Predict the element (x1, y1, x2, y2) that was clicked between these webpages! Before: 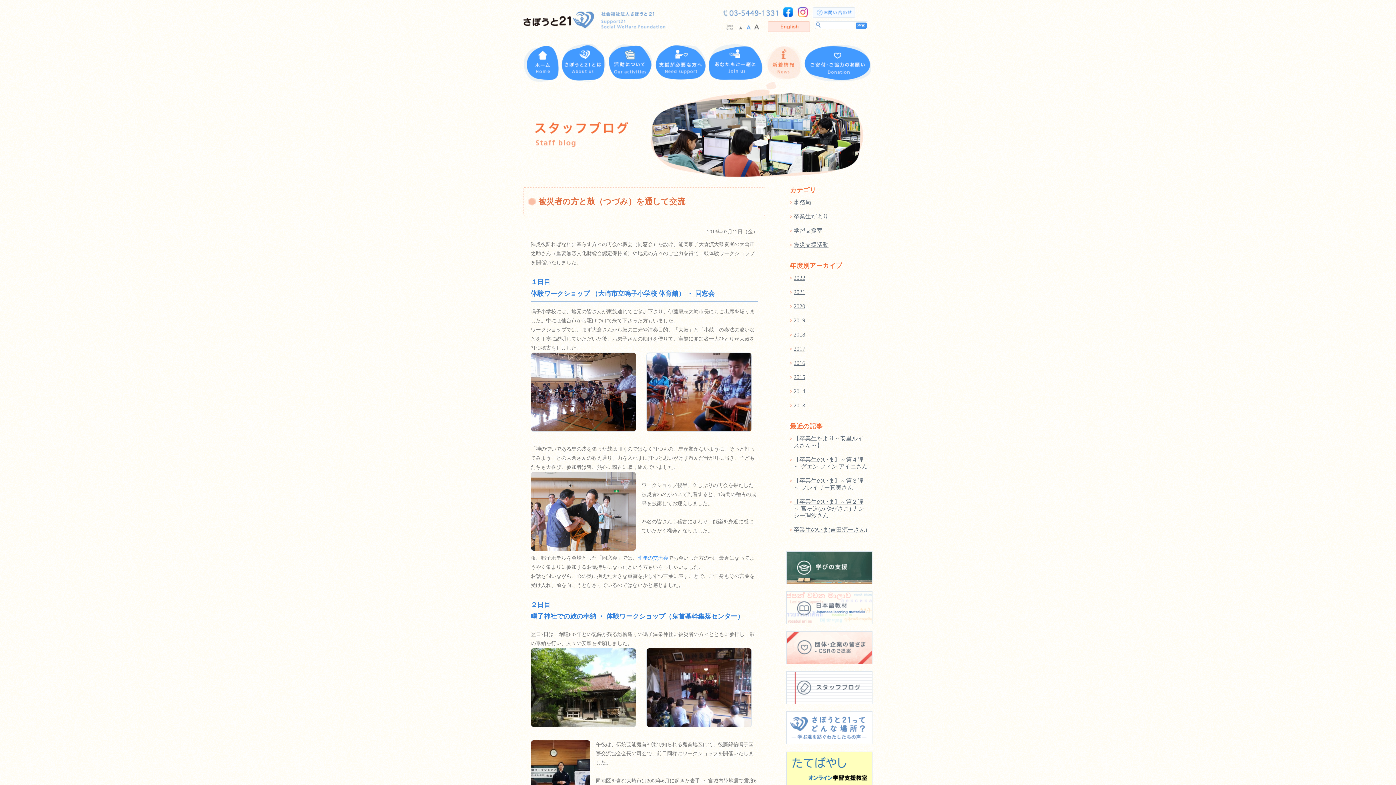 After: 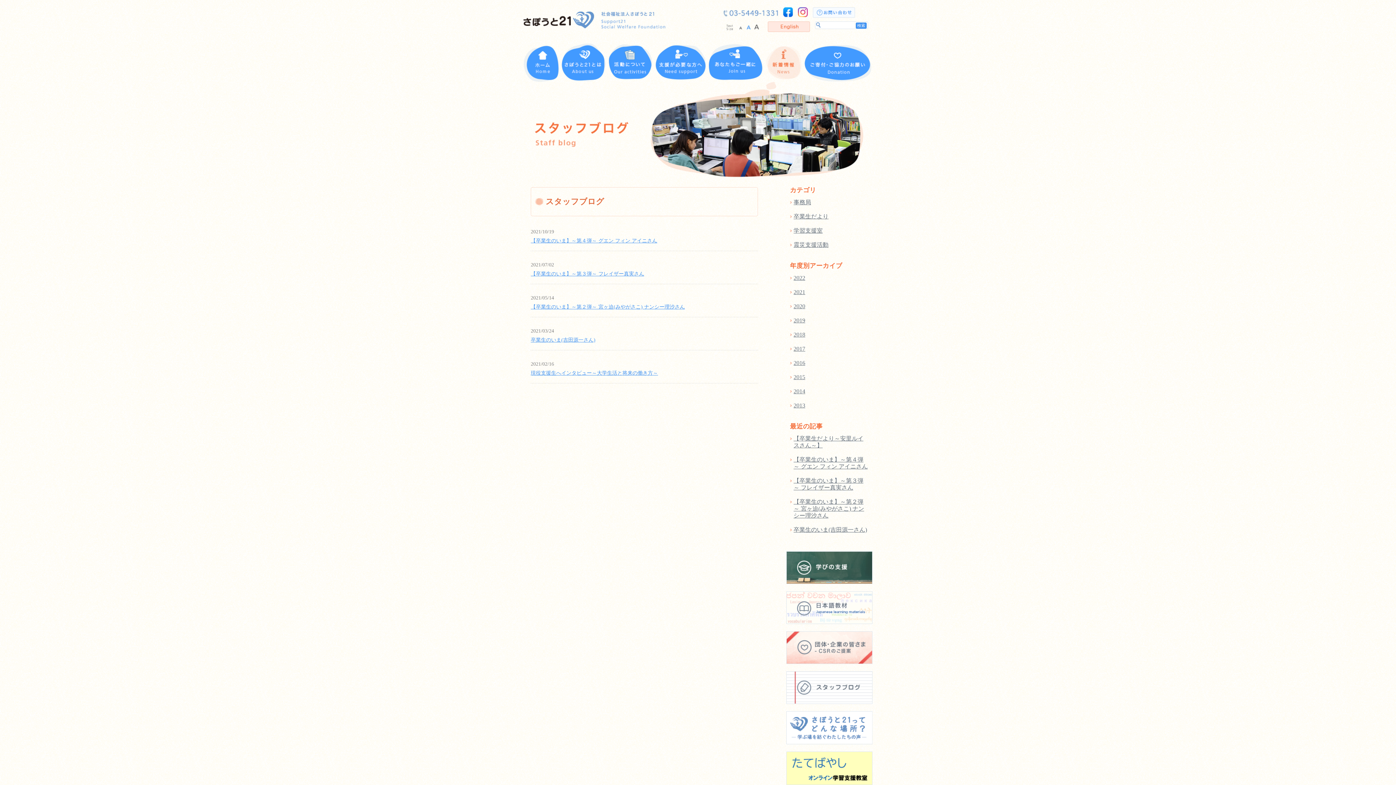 Action: label: 2021 bbox: (790, 289, 805, 295)